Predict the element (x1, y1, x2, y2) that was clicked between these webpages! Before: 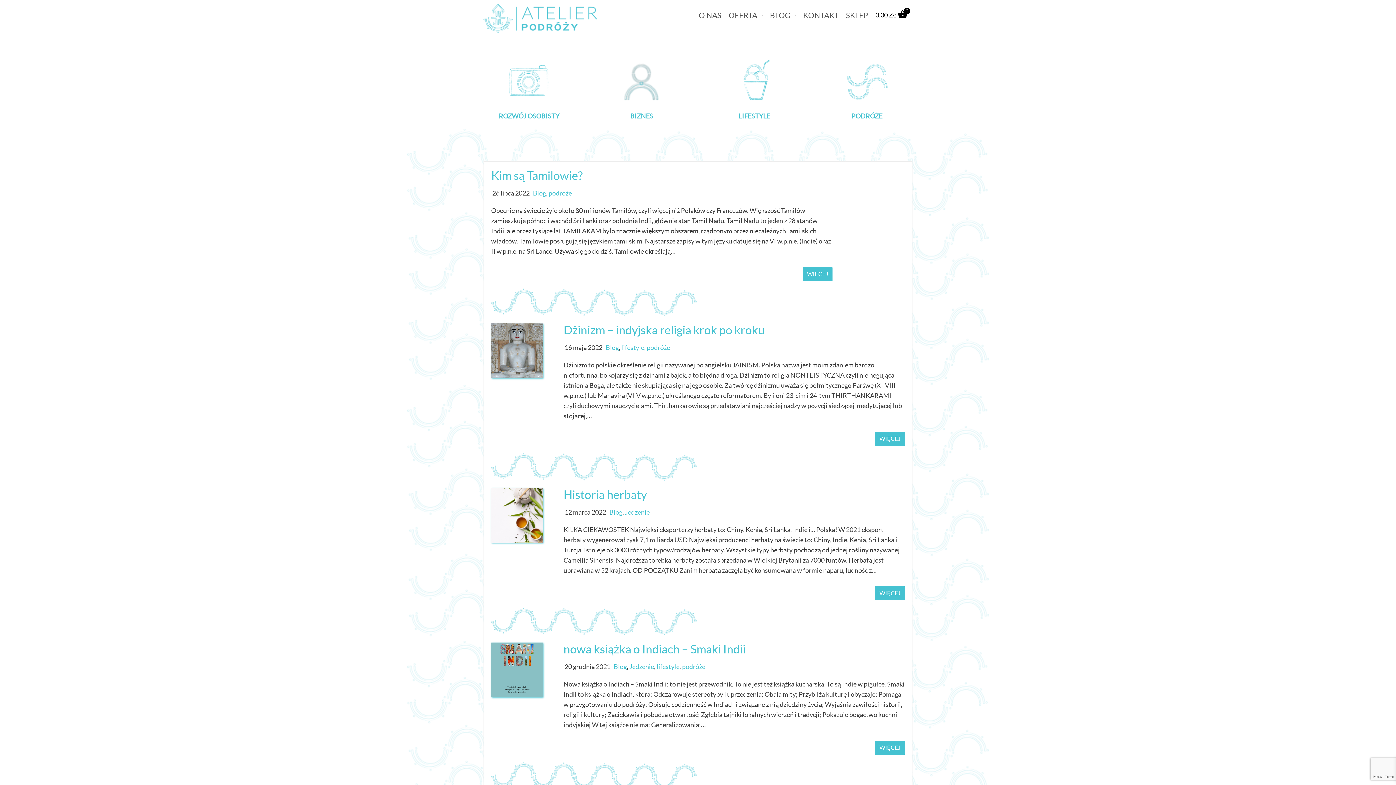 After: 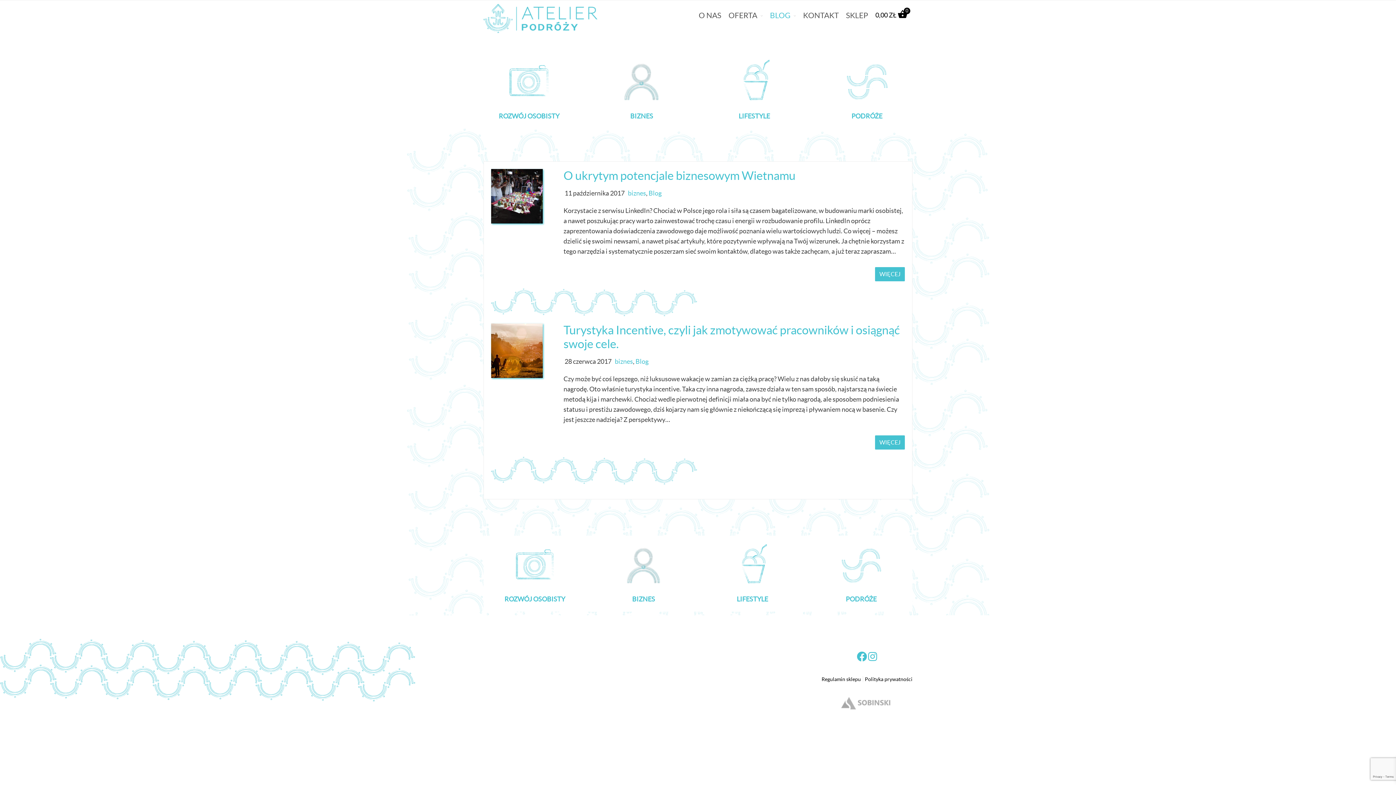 Action: bbox: (596, 58, 687, 128) label: BIZNES